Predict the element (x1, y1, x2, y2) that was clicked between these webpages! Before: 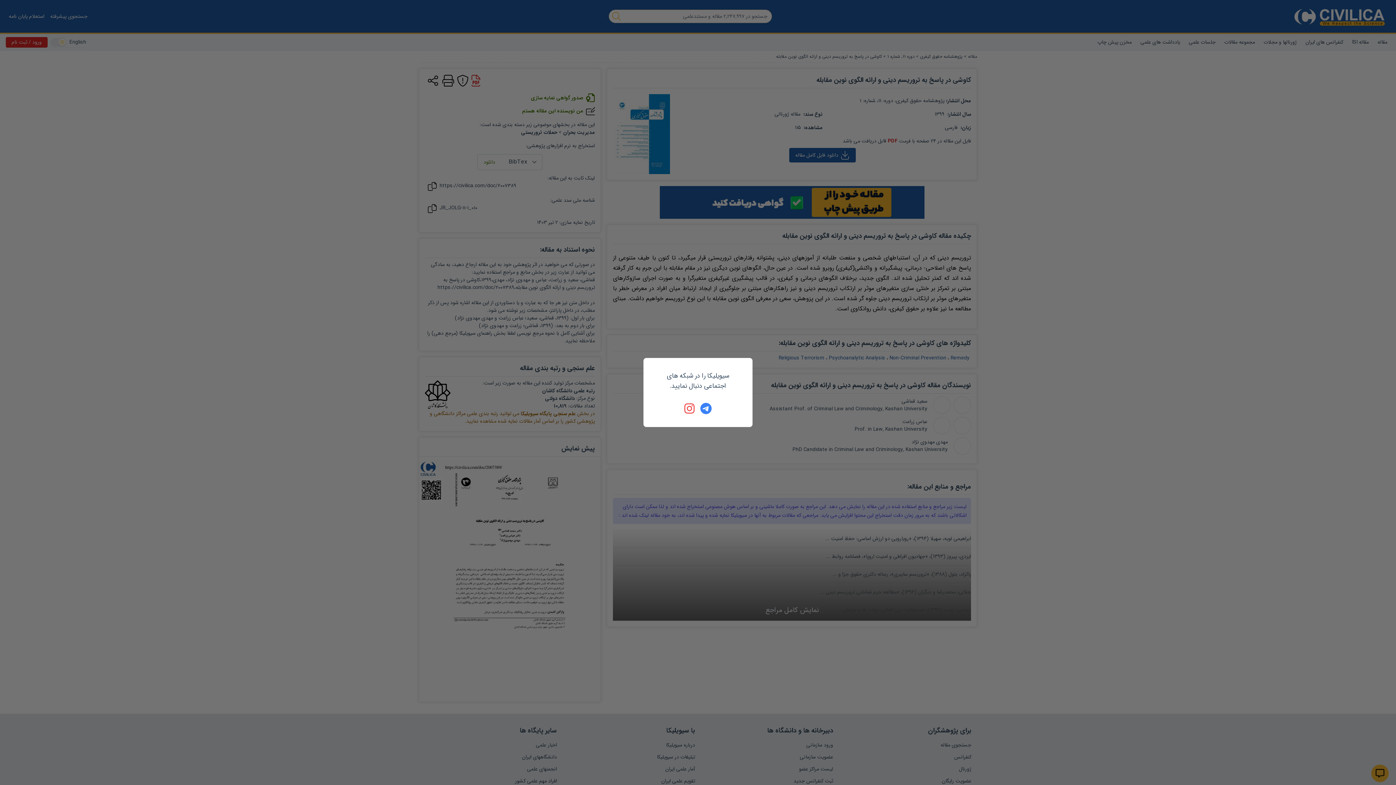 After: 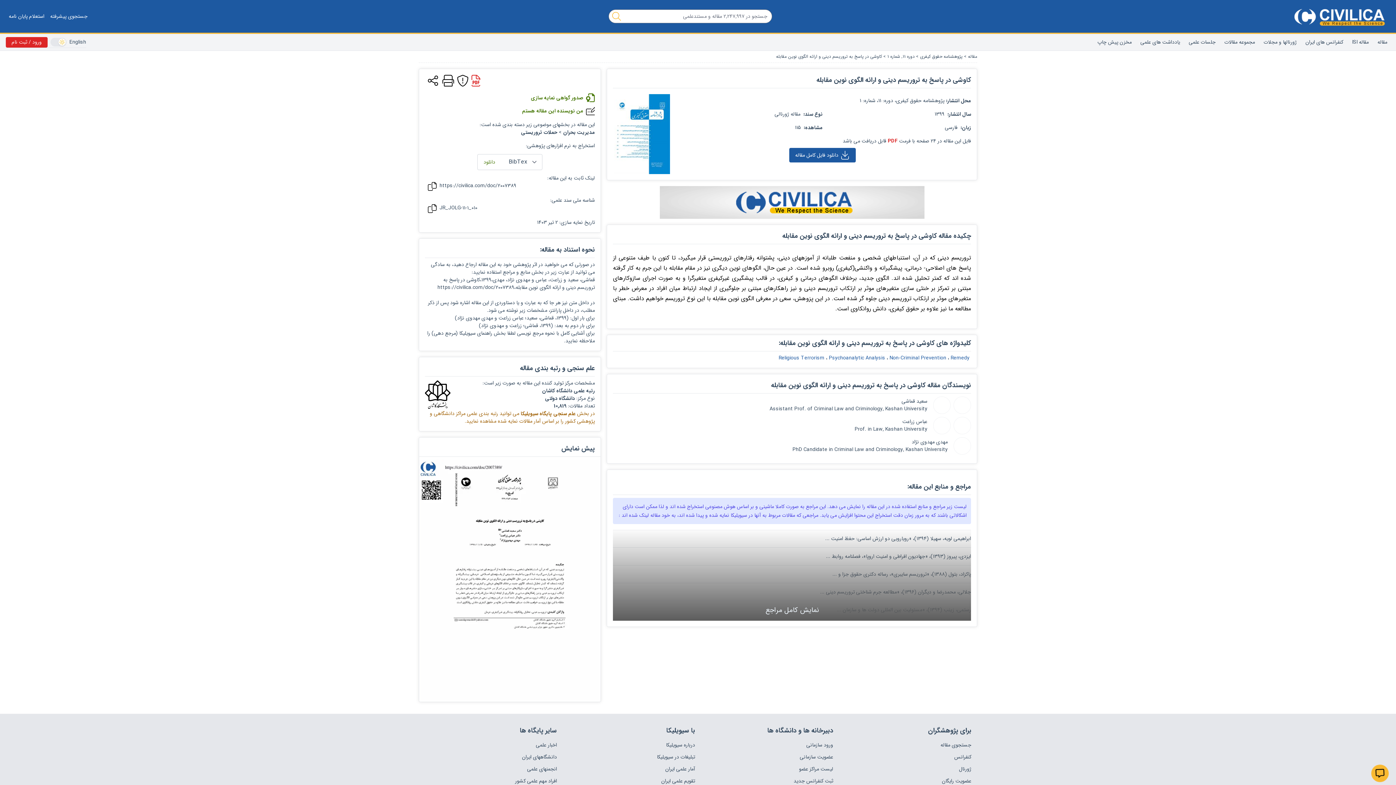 Action: bbox: (684, 402, 696, 414)